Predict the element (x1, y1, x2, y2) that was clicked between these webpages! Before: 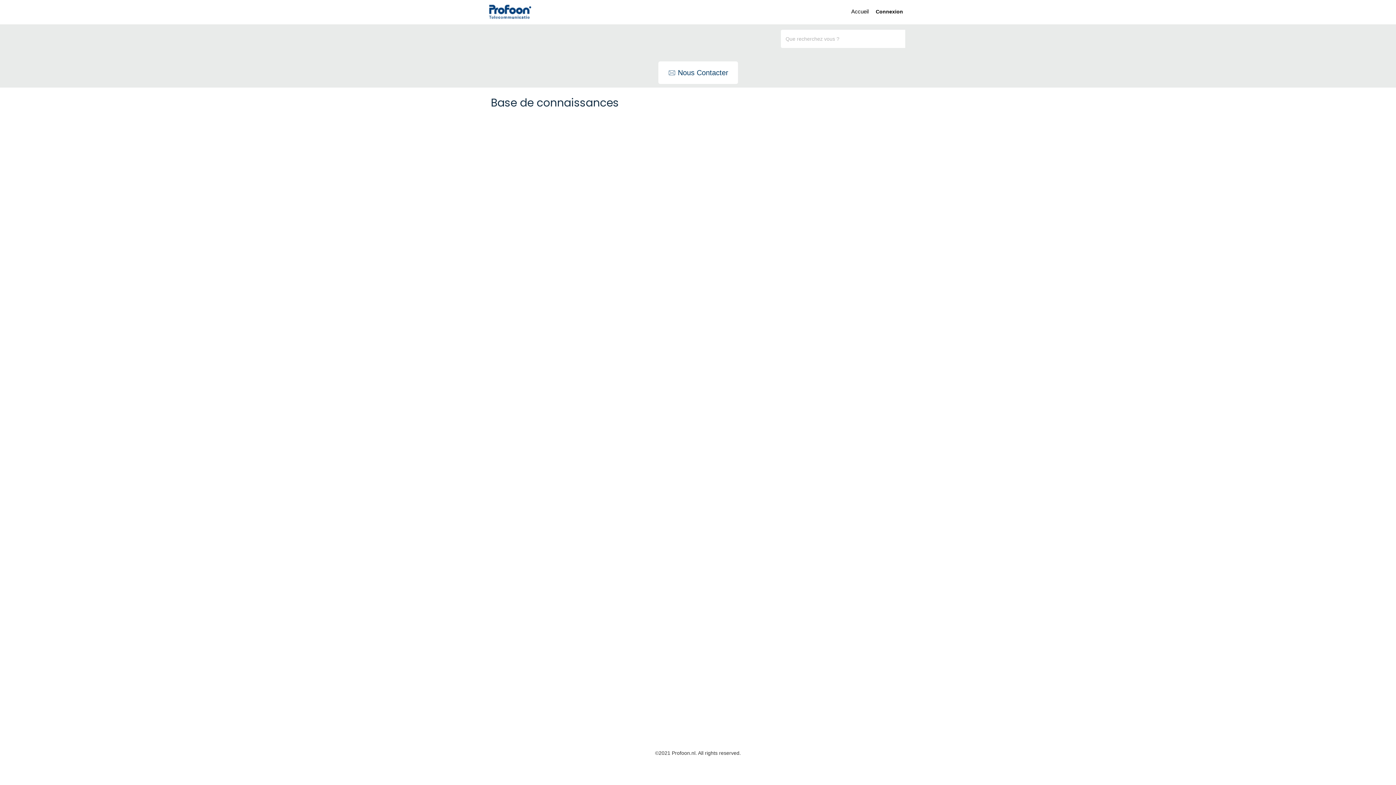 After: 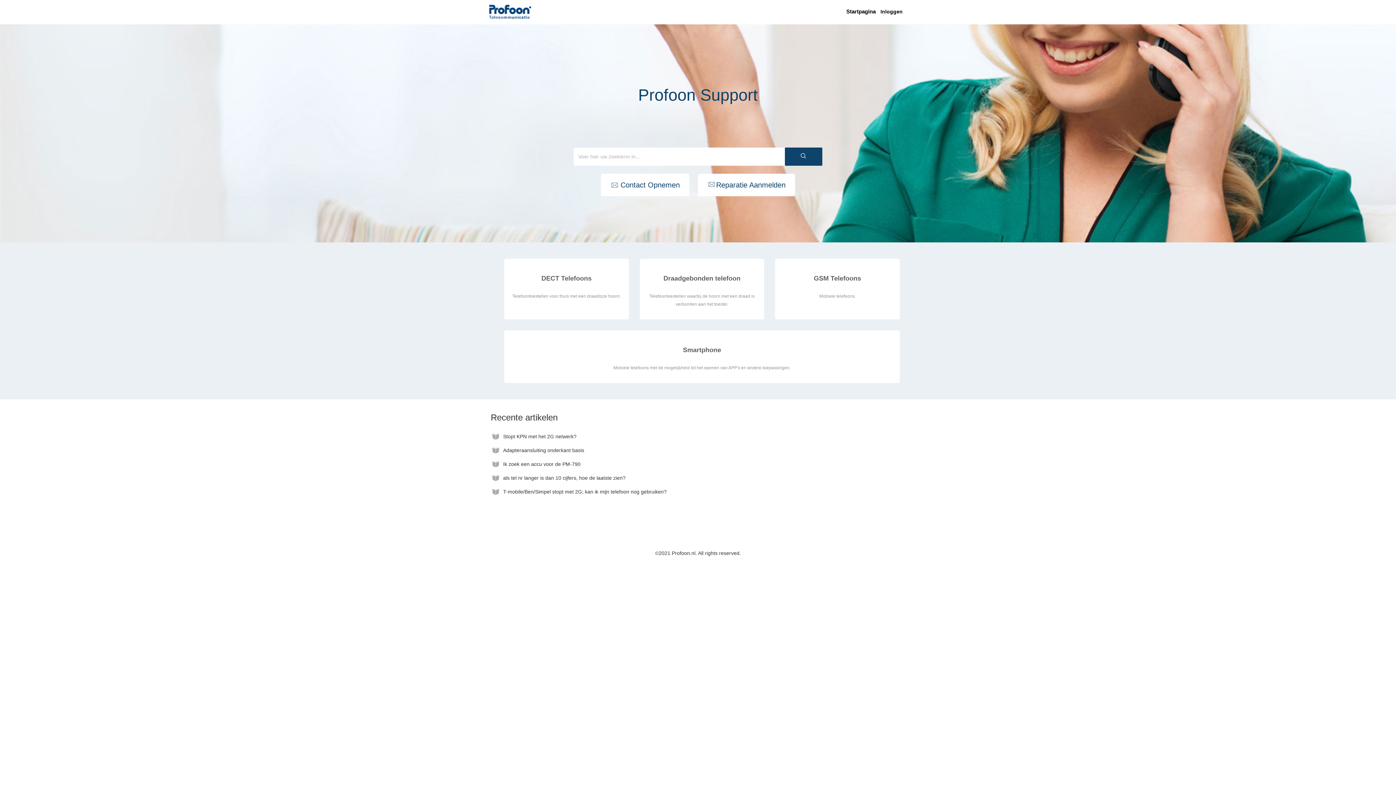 Action: bbox: (489, 2, 531, 20)